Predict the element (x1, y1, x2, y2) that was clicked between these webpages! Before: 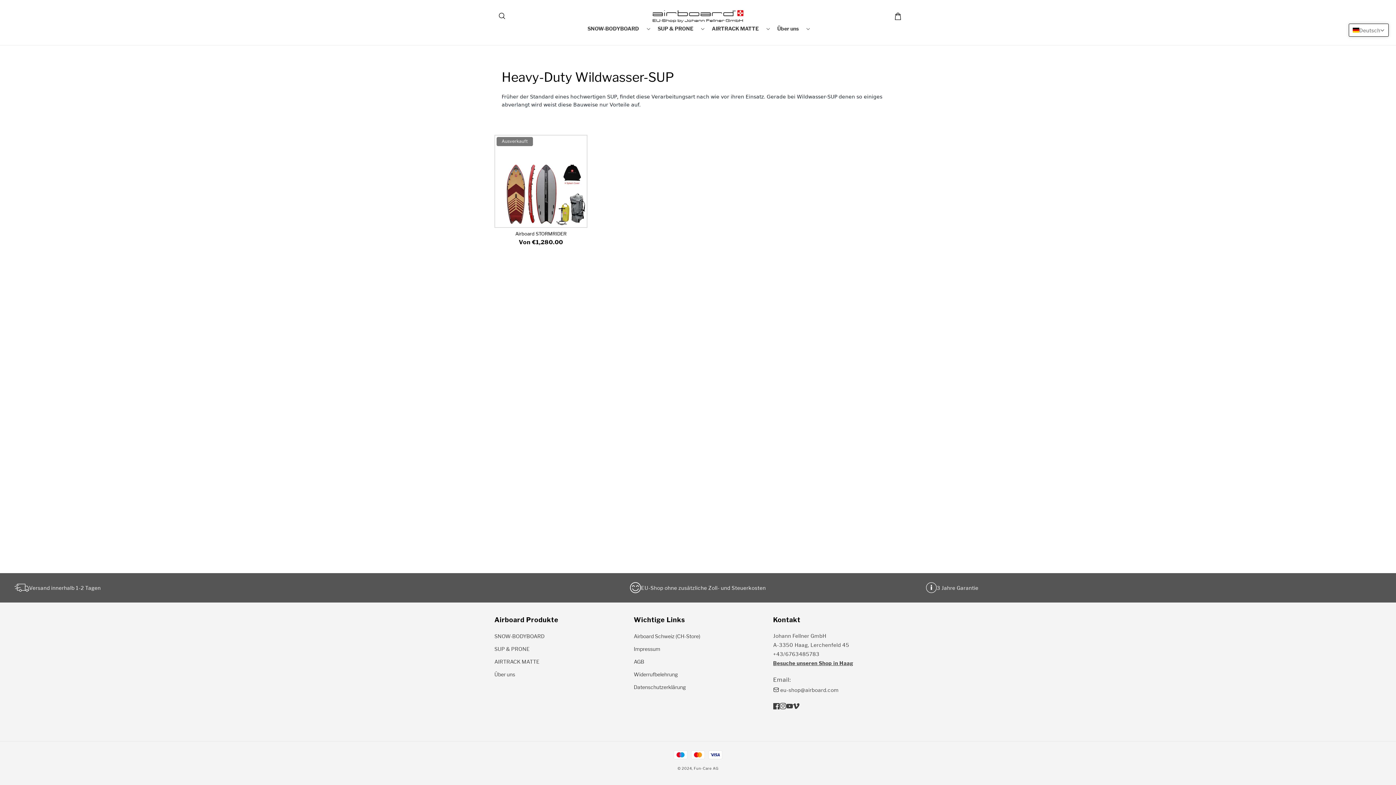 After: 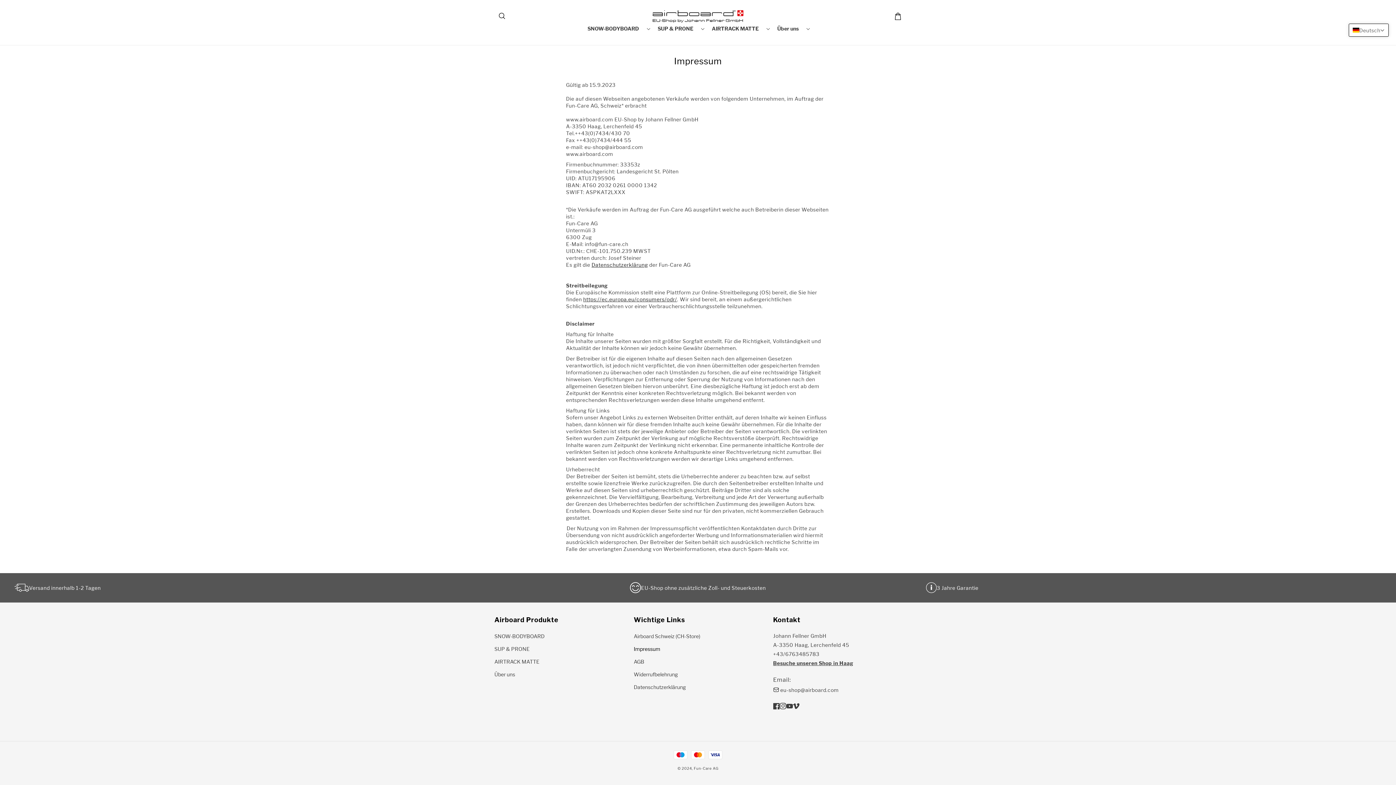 Action: label: Impressum bbox: (633, 642, 660, 655)